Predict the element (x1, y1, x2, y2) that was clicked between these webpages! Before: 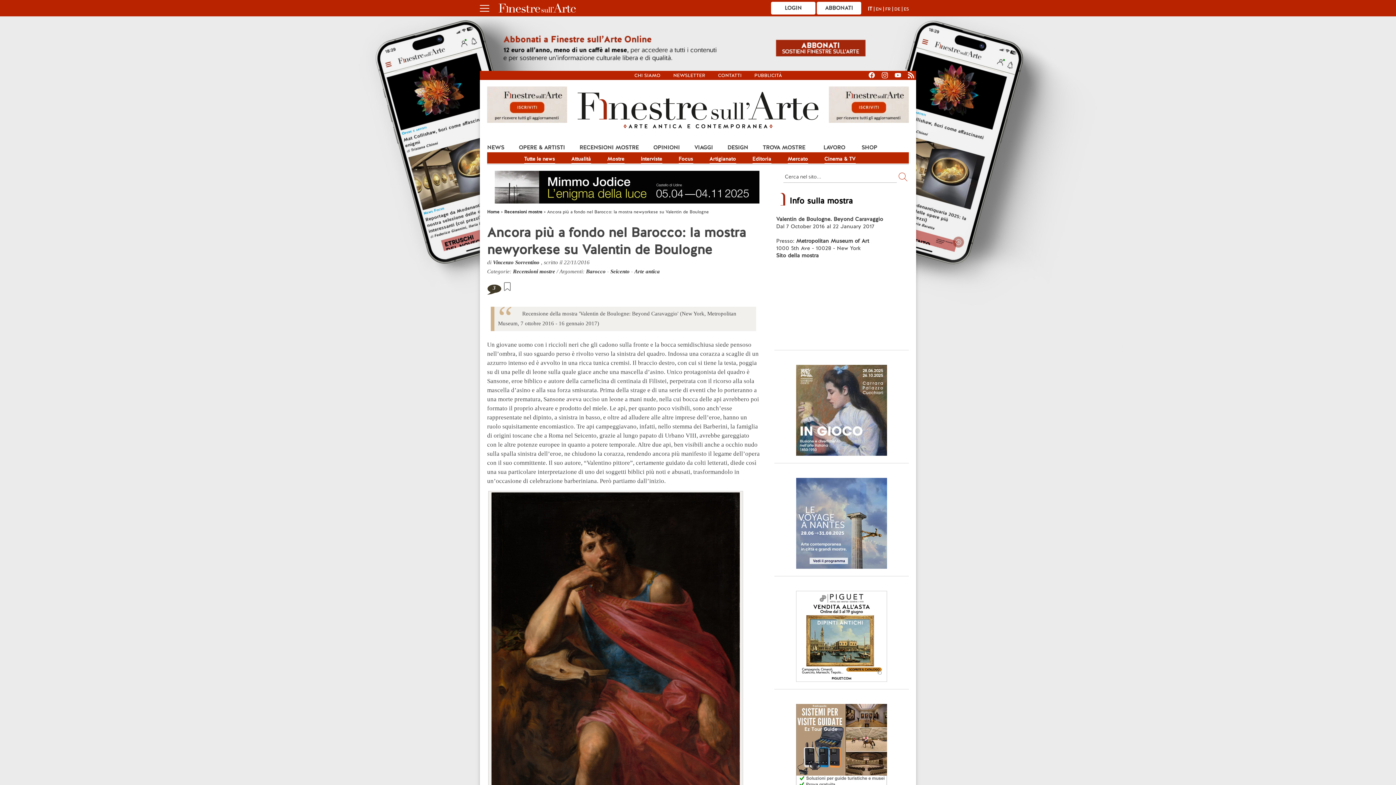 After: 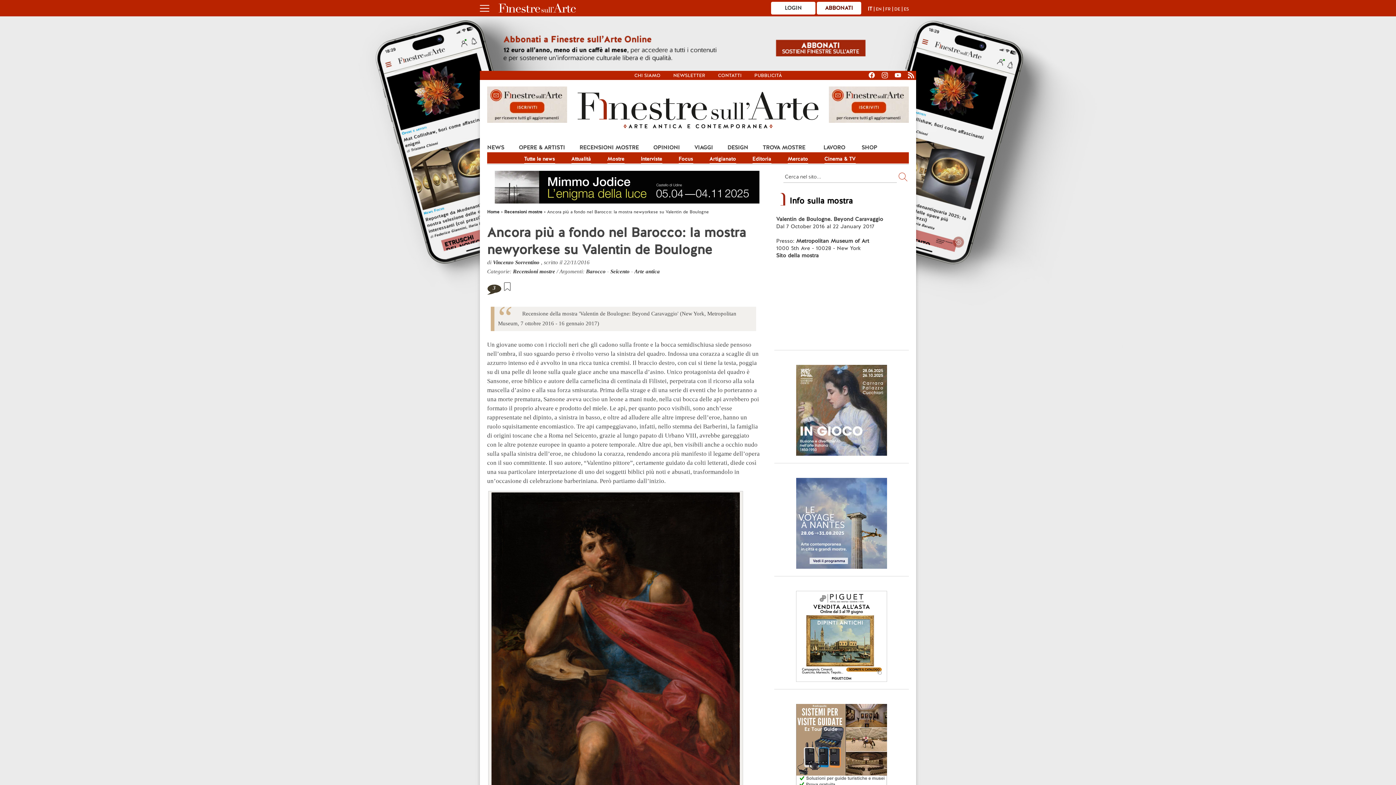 Action: bbox: (817, 1, 861, 14) label: ABBONATI